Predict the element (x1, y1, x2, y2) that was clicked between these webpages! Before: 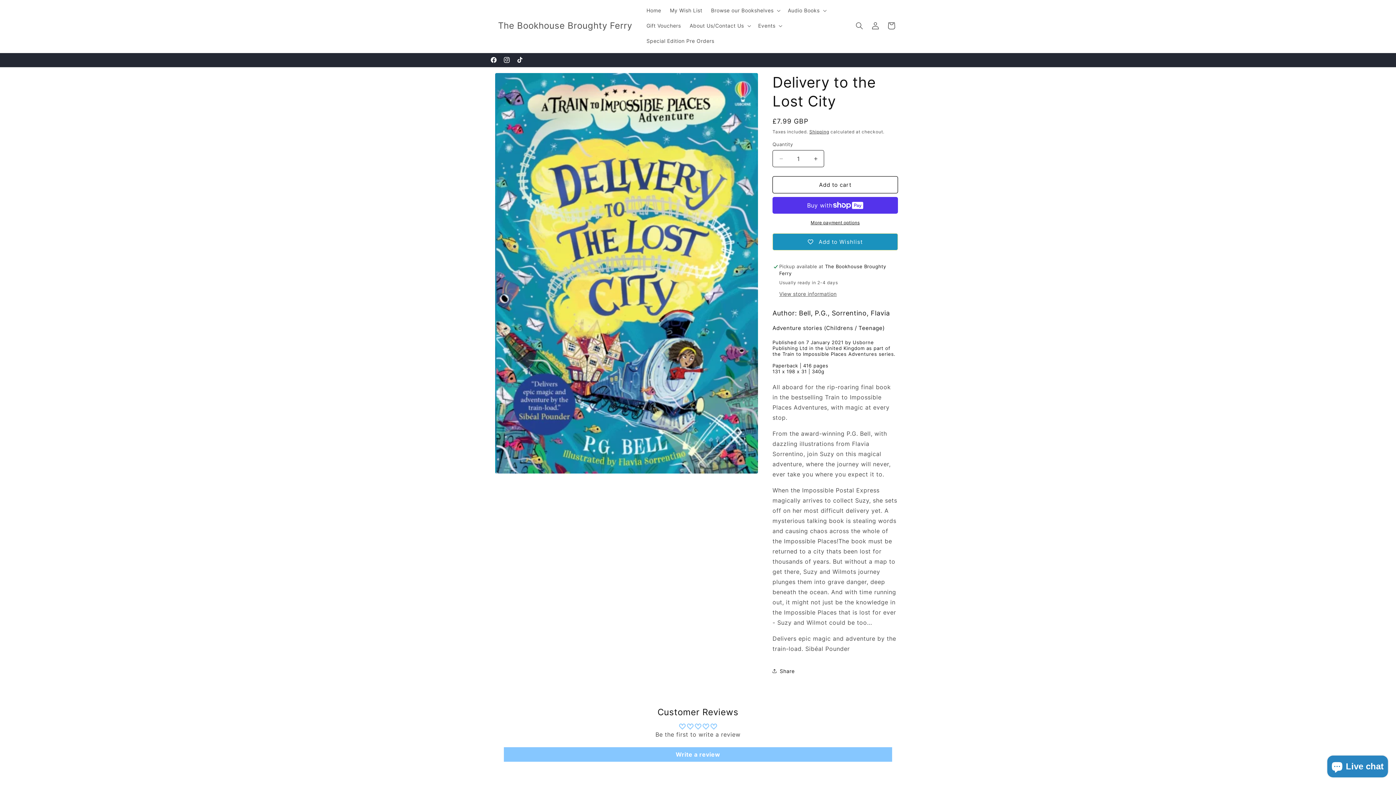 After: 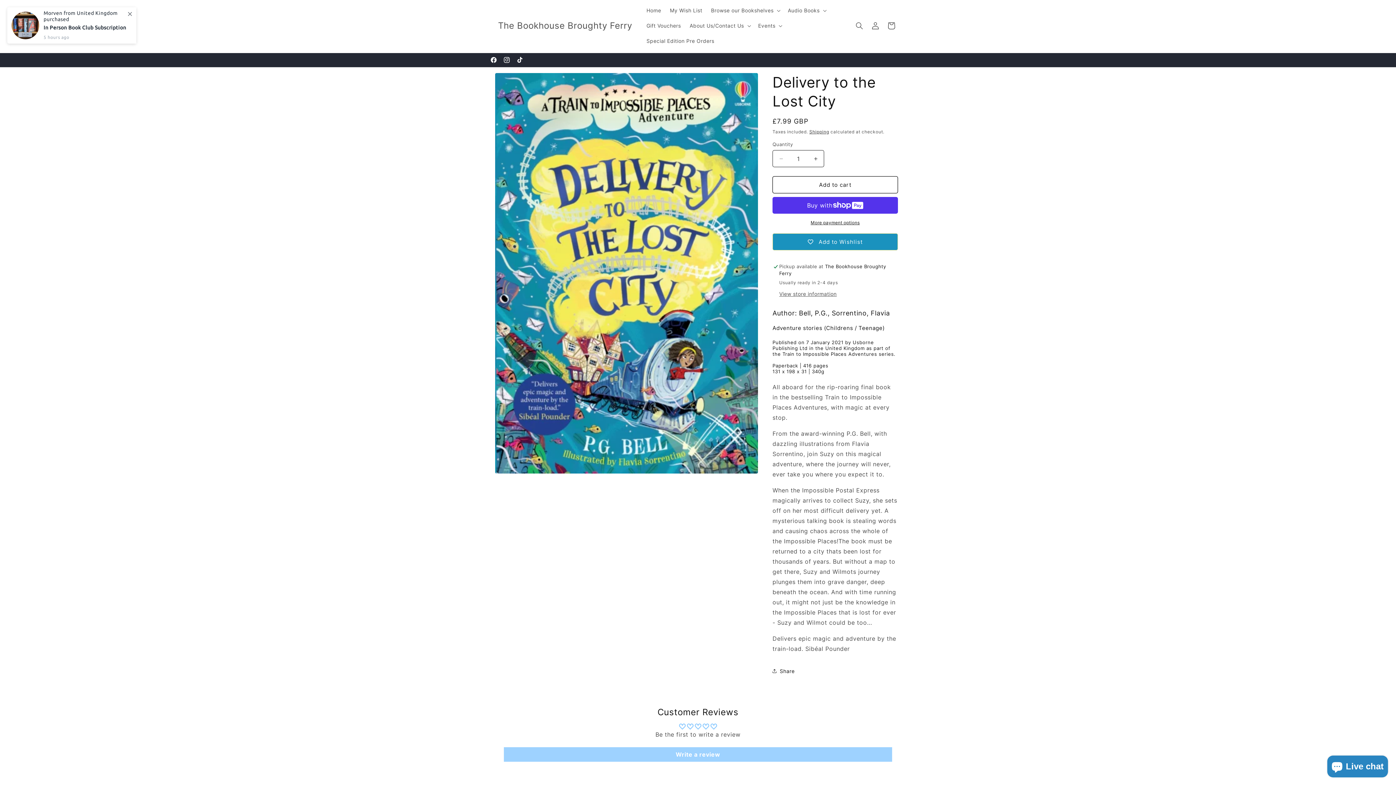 Action: bbox: (504, 747, 892, 762) label: Write a review